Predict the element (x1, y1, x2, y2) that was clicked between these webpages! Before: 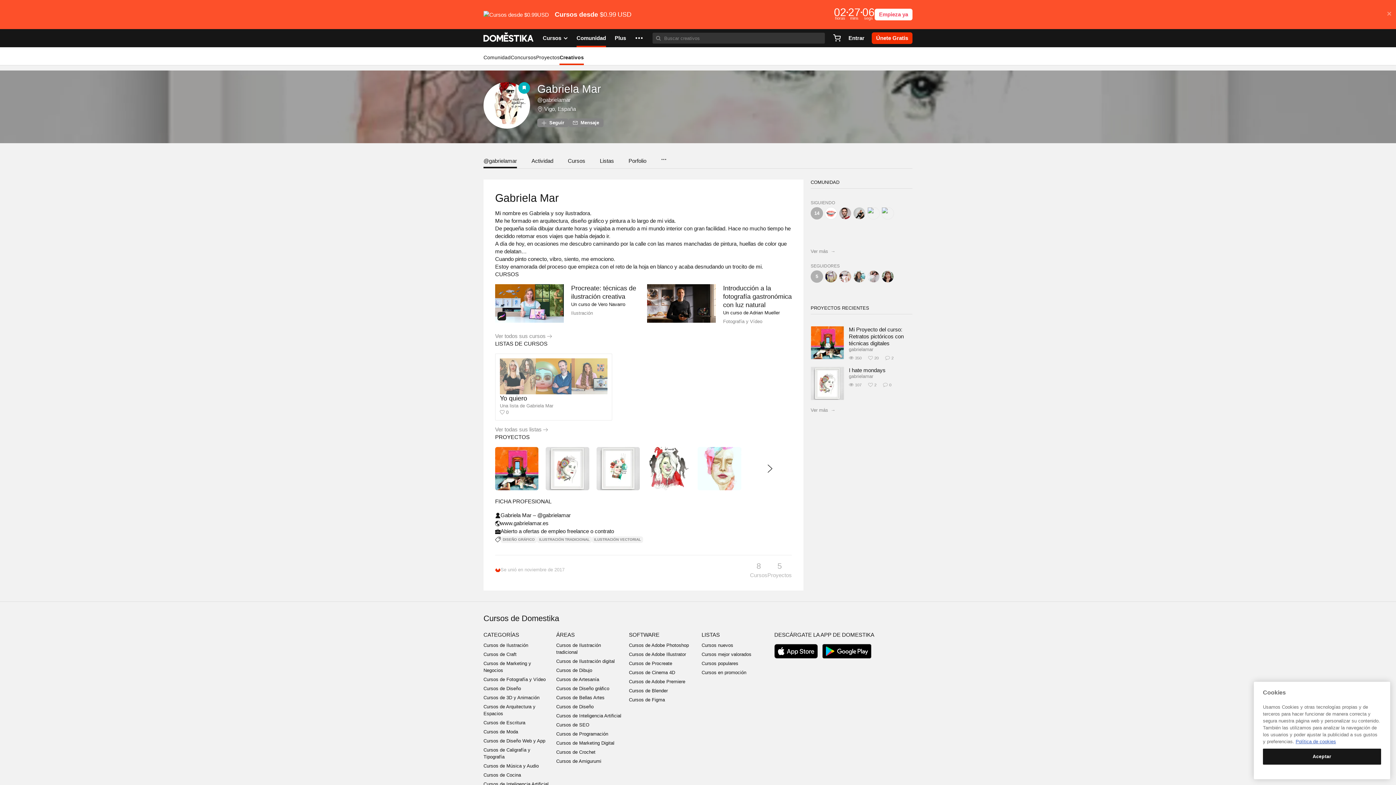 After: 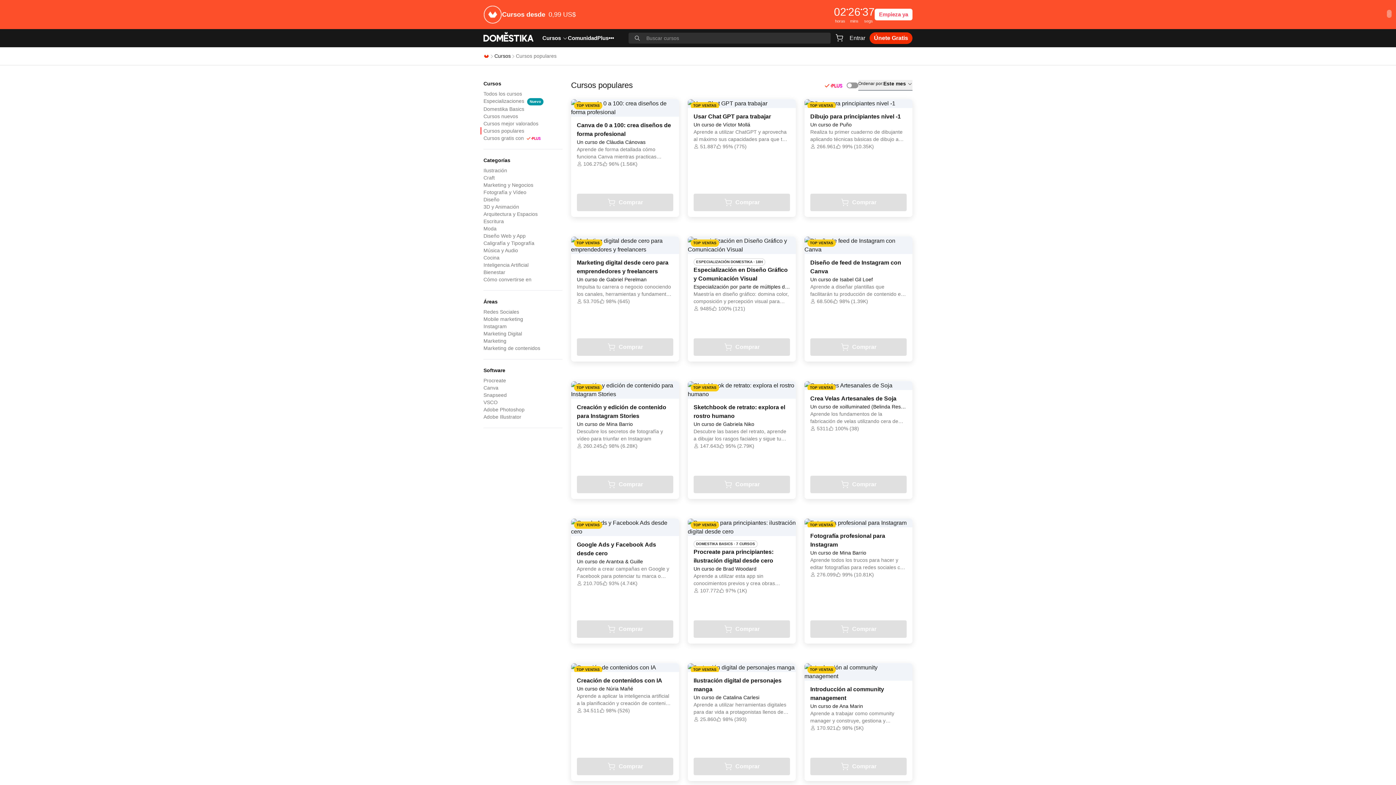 Action: label: Cursos populares bbox: (701, 661, 738, 666)